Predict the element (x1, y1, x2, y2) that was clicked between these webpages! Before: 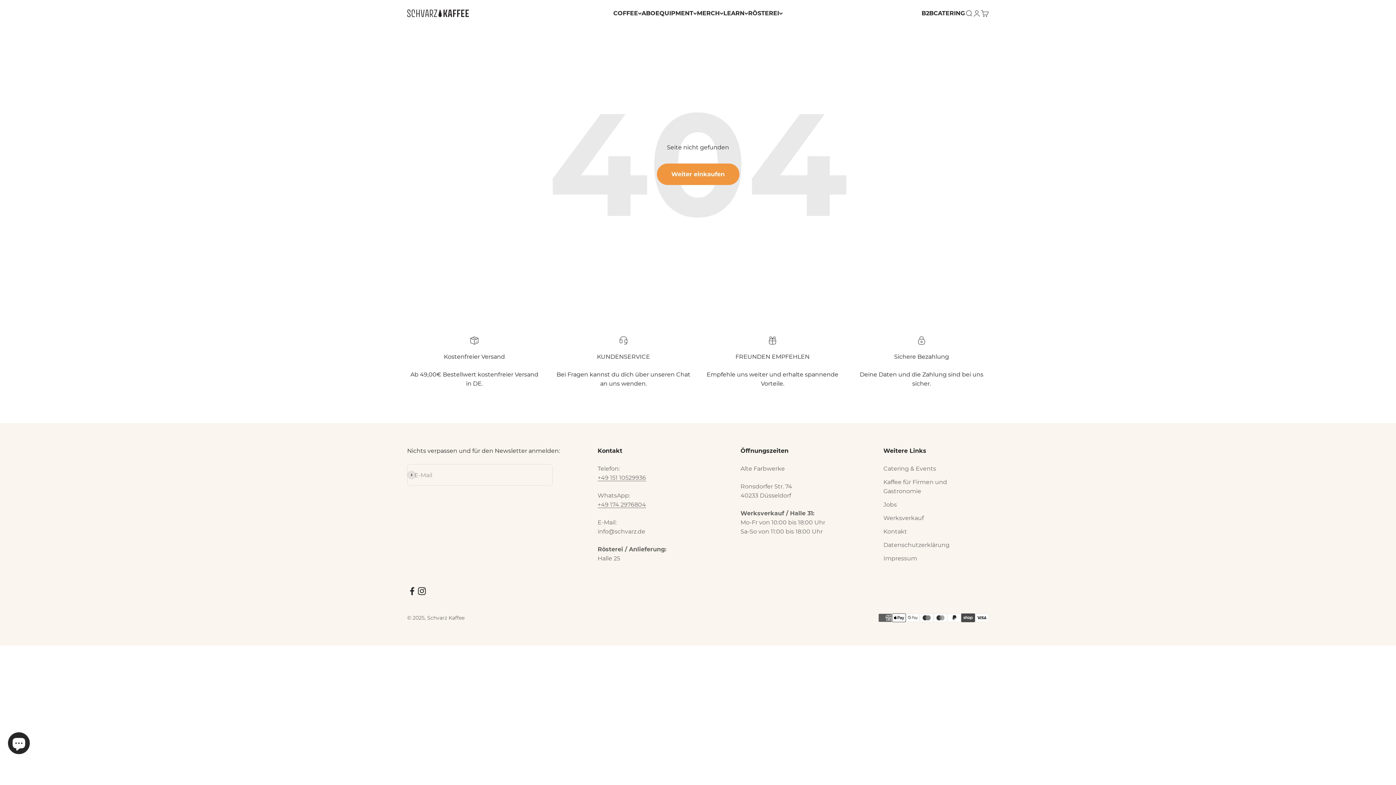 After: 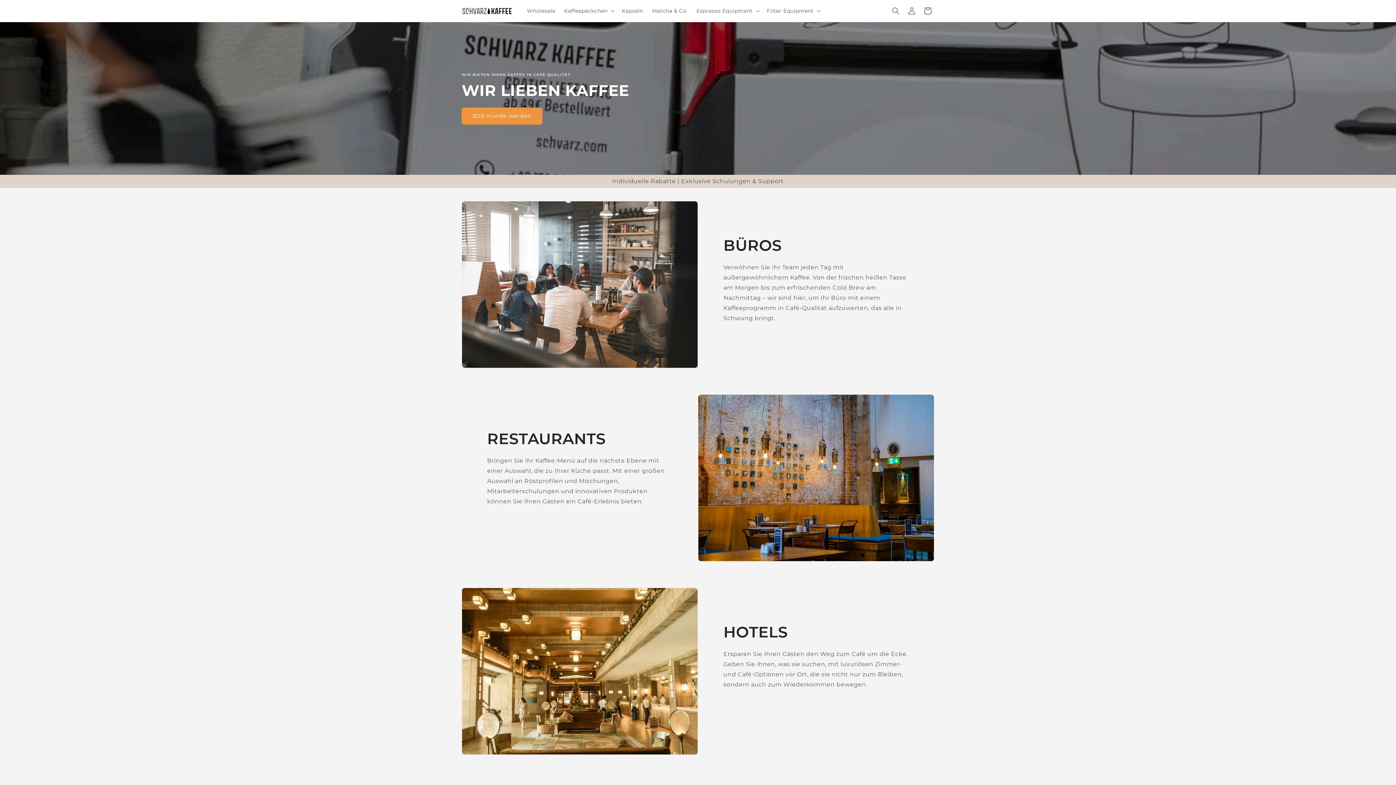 Action: bbox: (921, 9, 933, 16) label: B2B